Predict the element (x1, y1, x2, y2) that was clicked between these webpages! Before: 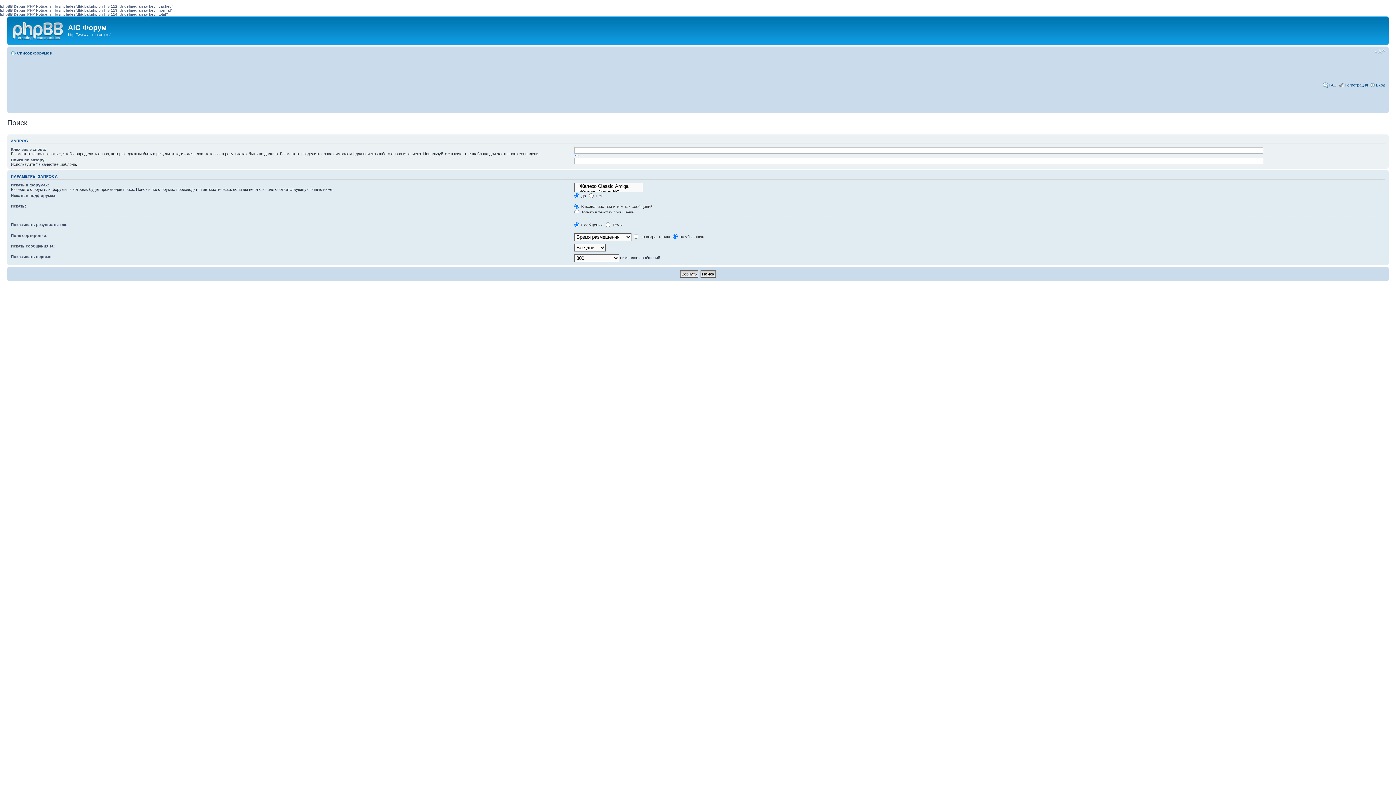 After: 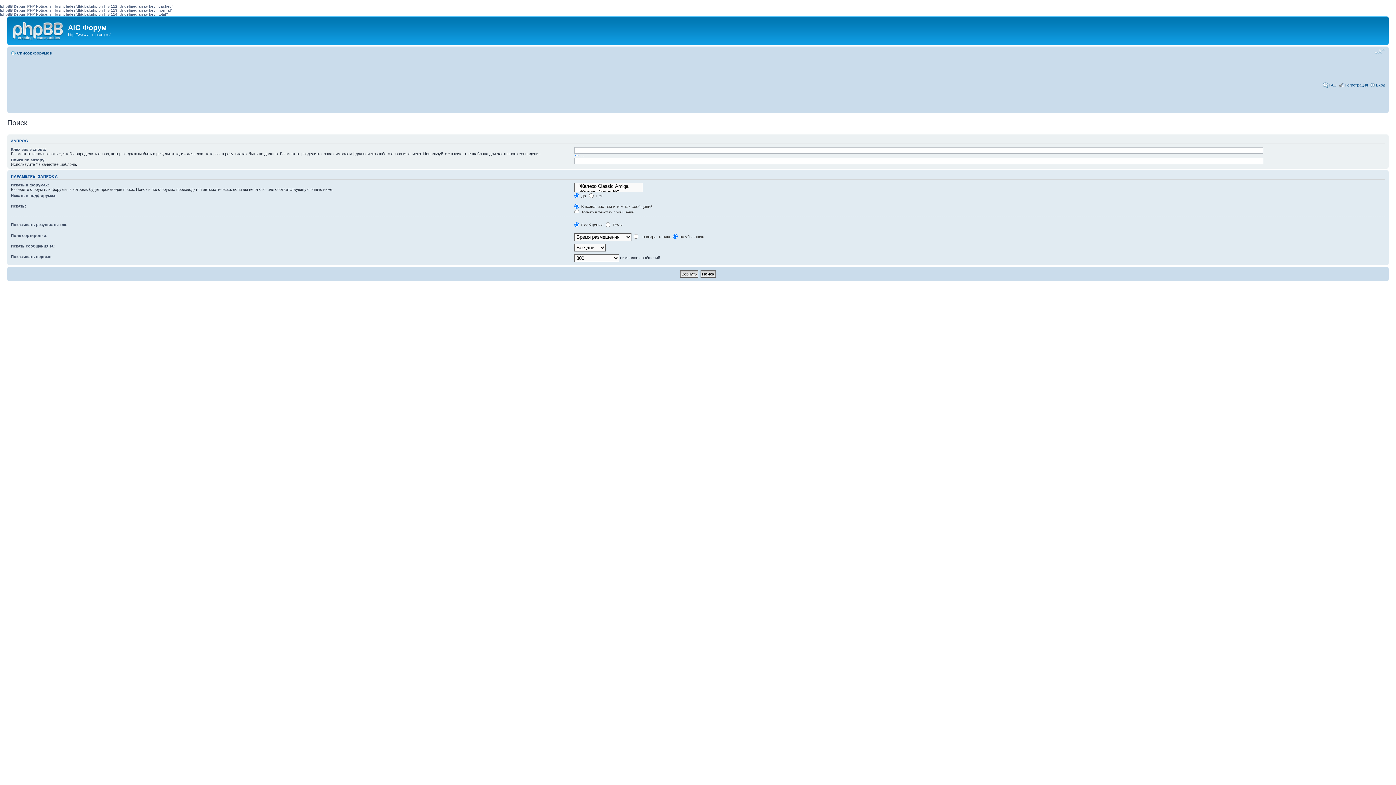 Action: bbox: (1374, 48, 1385, 54) label: Изменить размер шрифта